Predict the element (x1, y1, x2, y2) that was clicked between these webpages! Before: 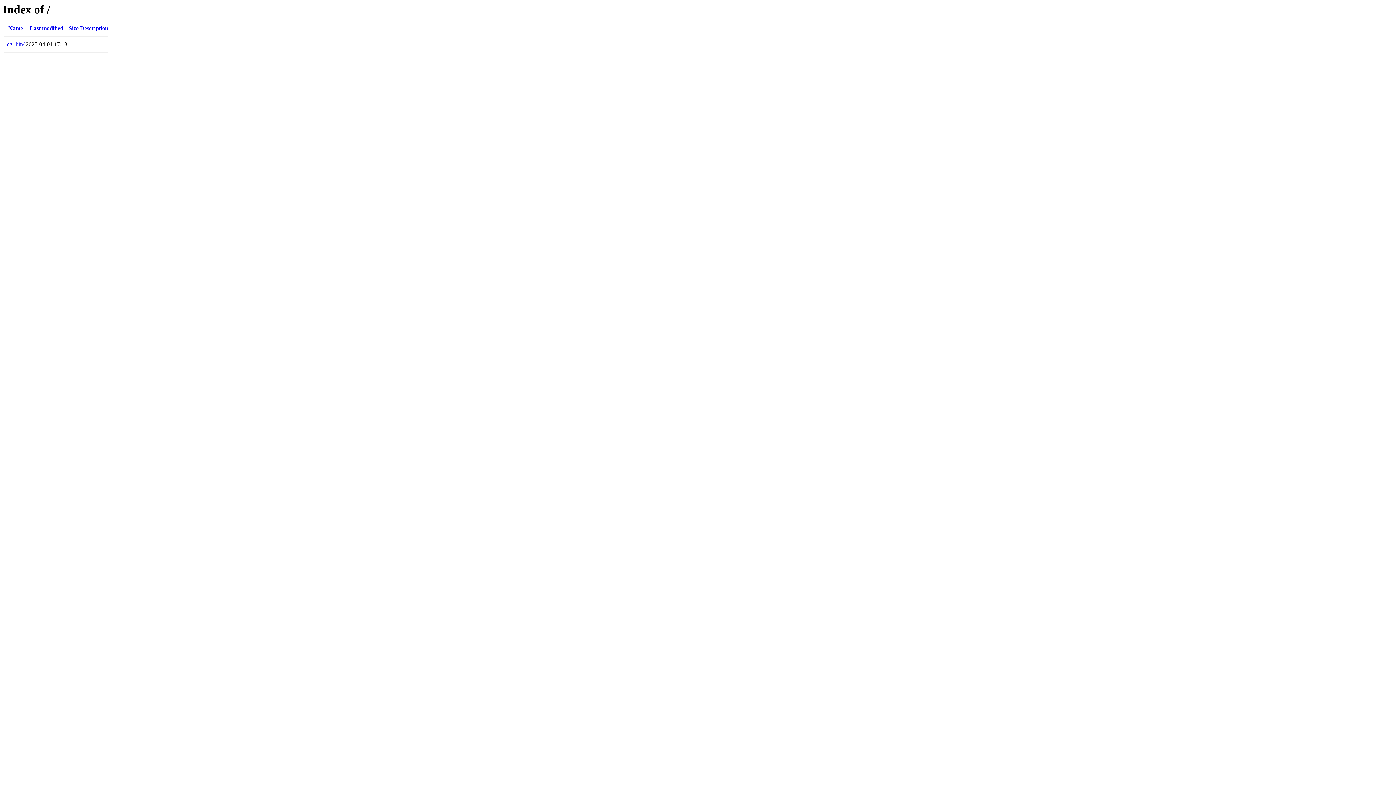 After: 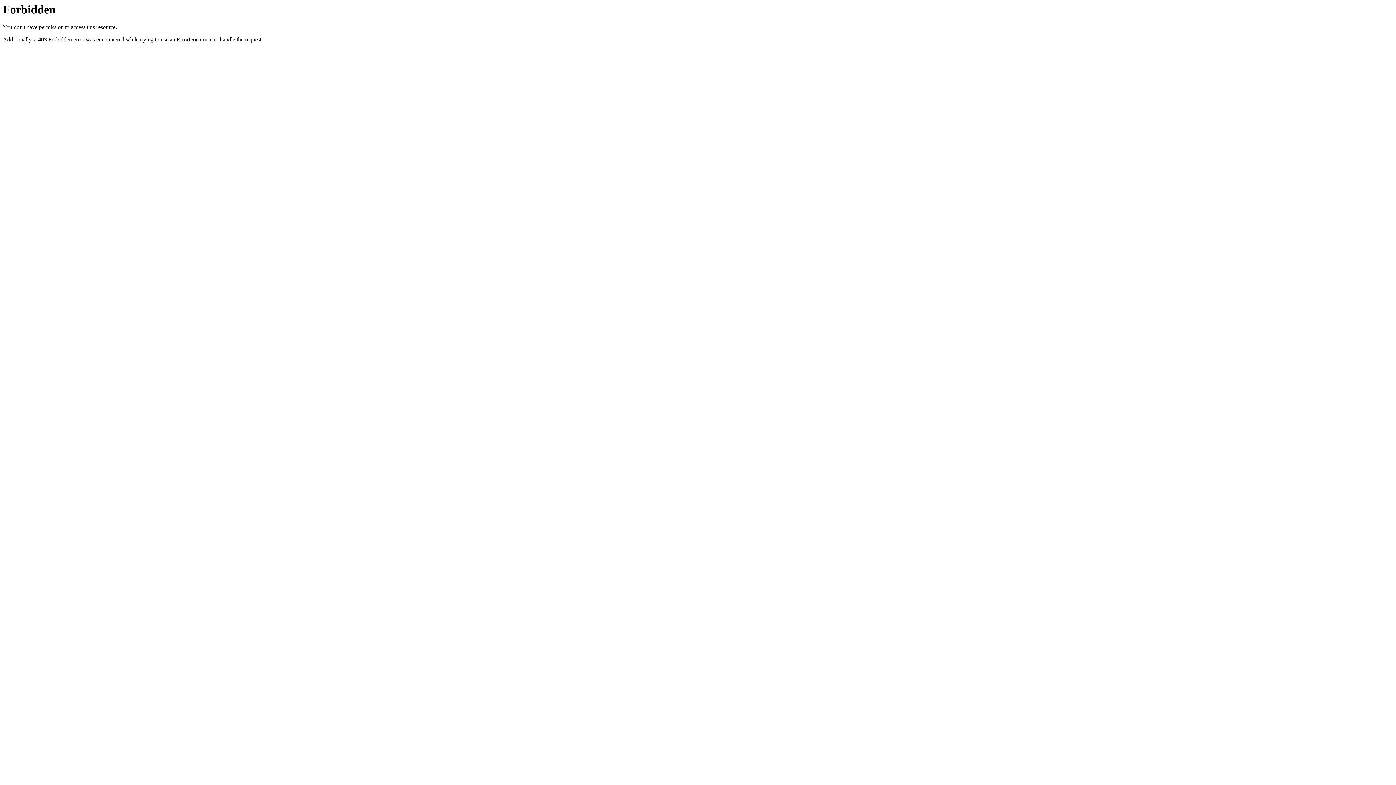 Action: bbox: (6, 41, 24, 47) label: cgi-bin/